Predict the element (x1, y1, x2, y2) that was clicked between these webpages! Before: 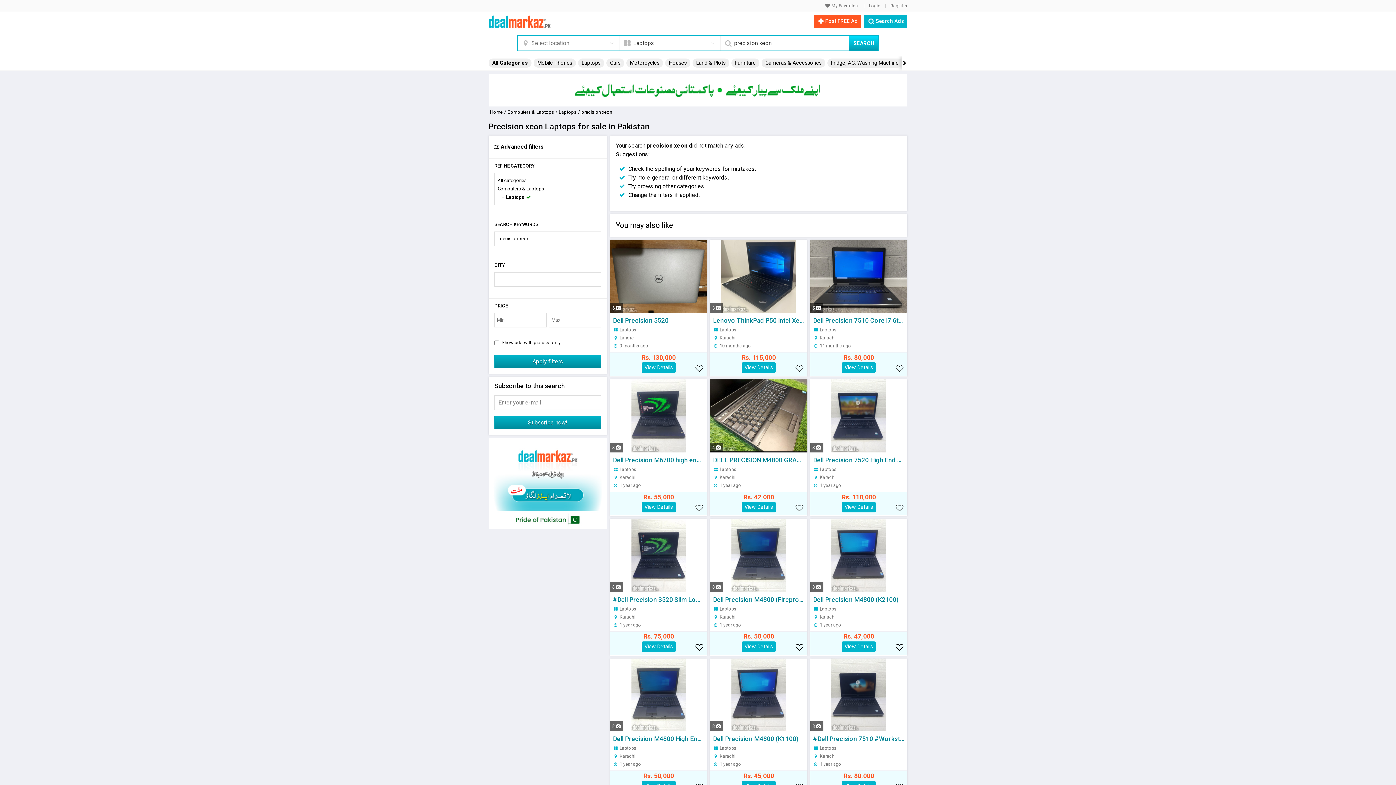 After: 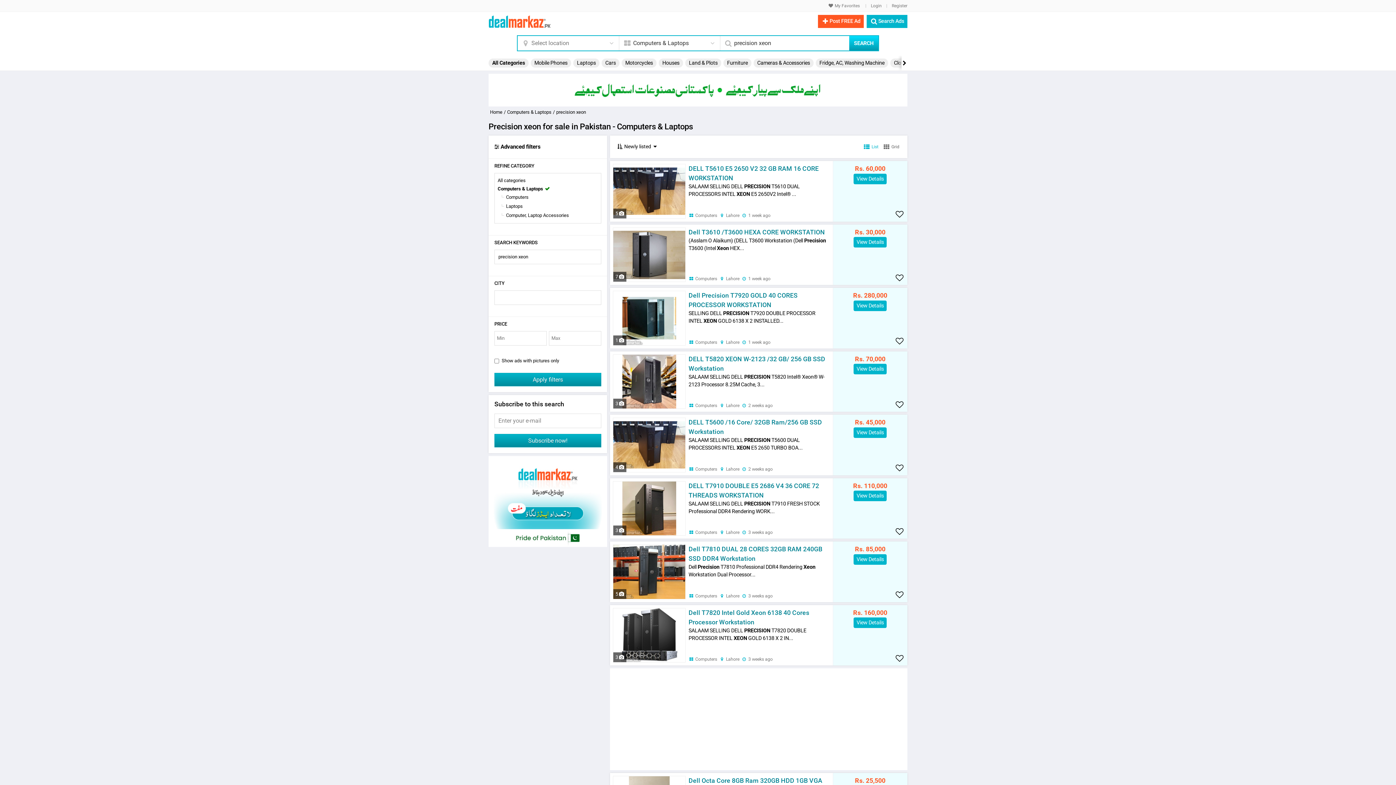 Action: label: Computers & Laptops bbox: (497, 185, 598, 192)